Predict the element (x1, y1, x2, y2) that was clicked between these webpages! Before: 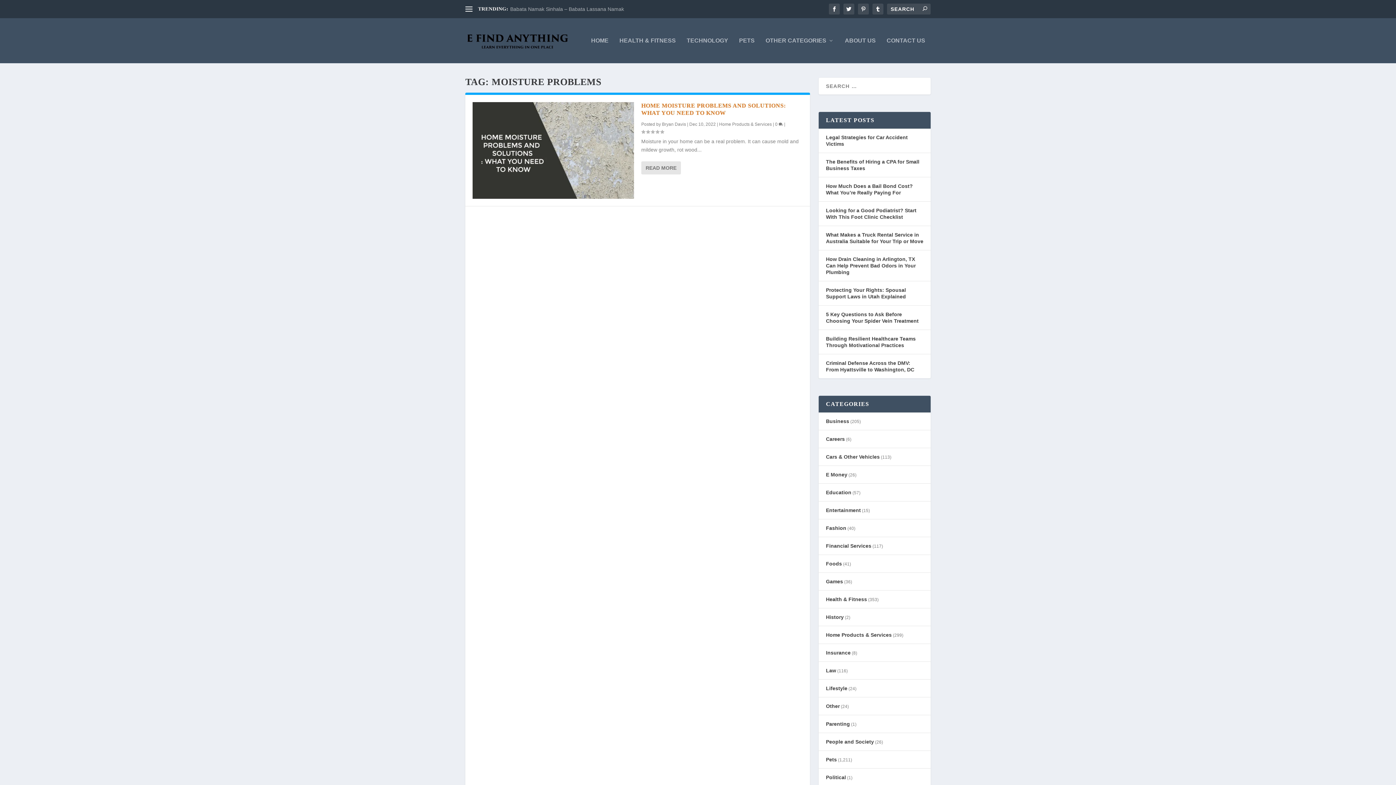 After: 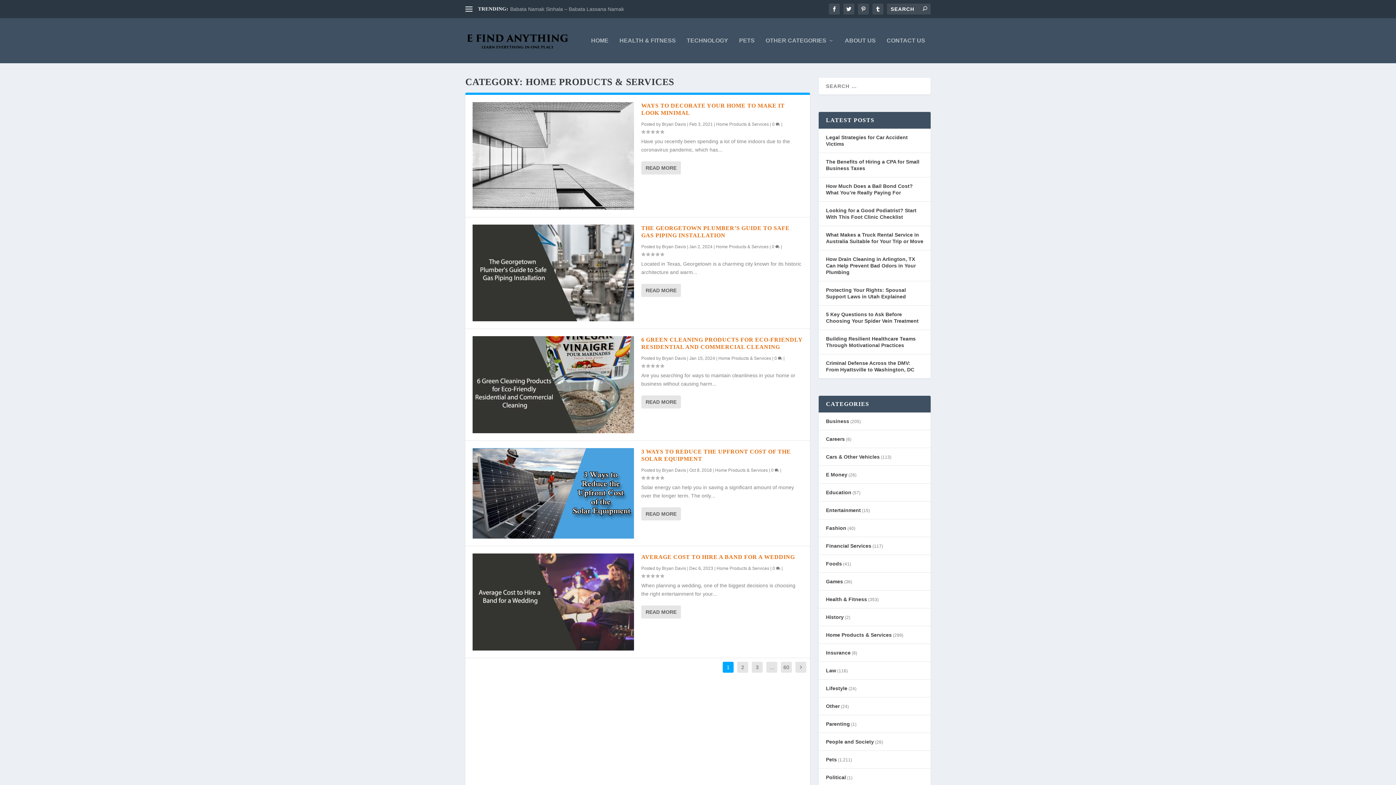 Action: bbox: (826, 632, 892, 638) label: Home Products & Services